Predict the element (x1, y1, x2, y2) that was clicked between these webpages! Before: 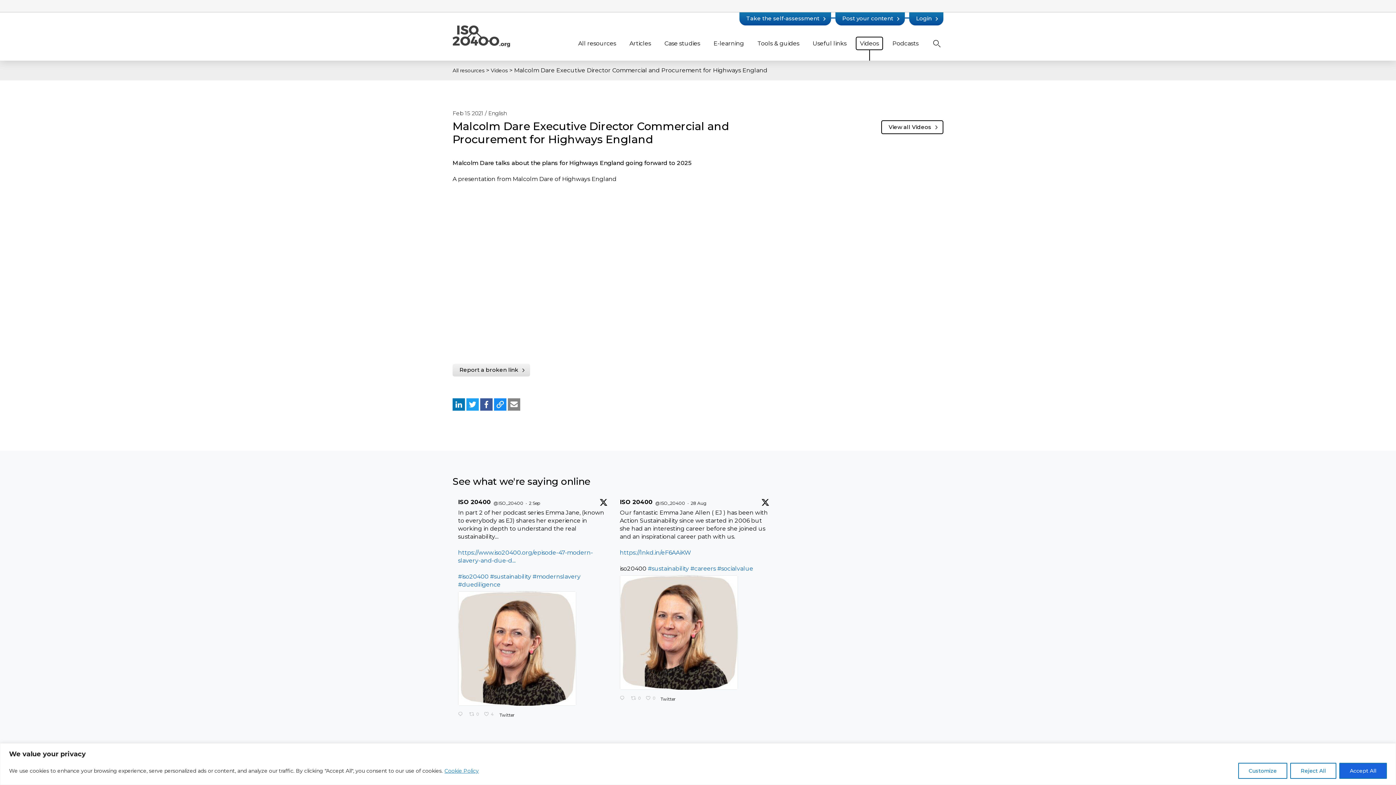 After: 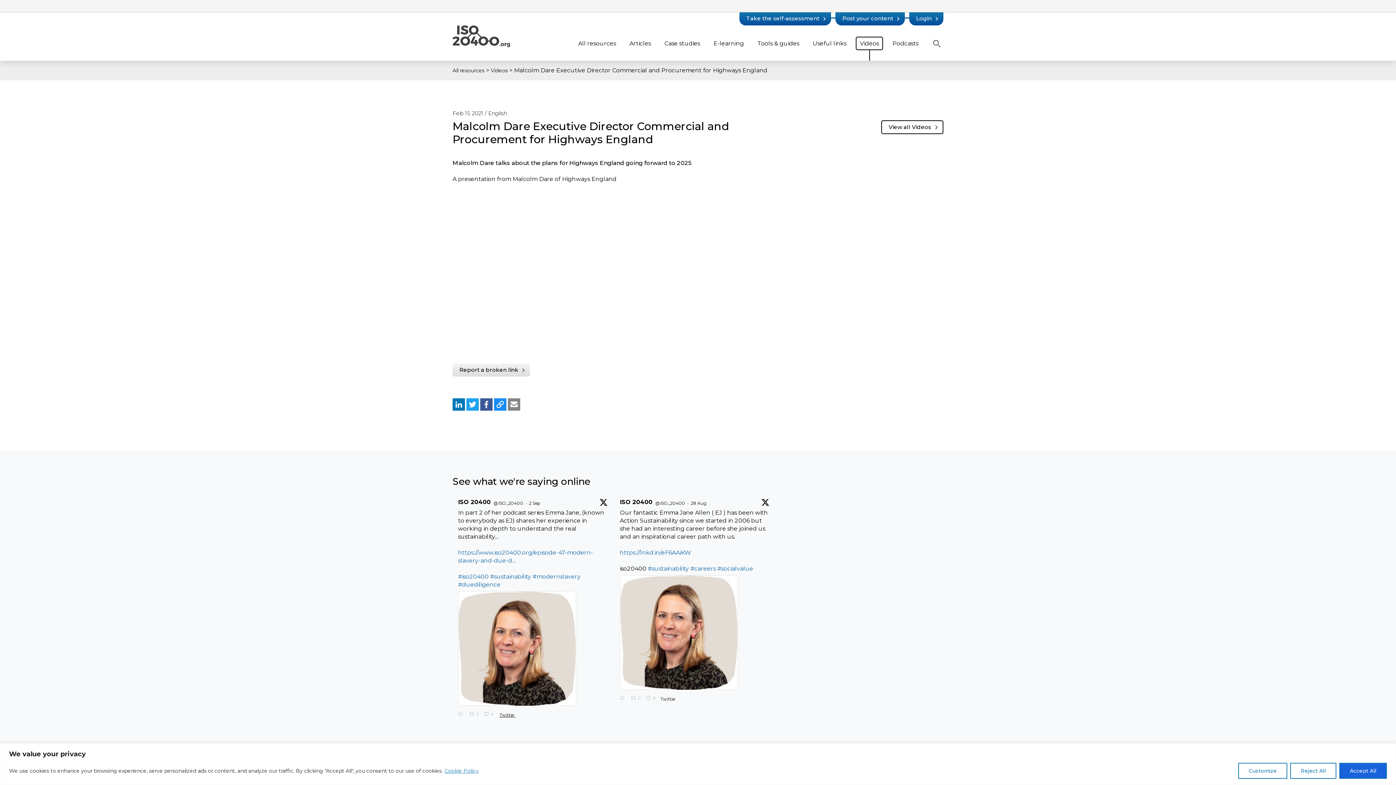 Action: bbox: (497, 712, 519, 718) label: Twitter 1830572738060099617